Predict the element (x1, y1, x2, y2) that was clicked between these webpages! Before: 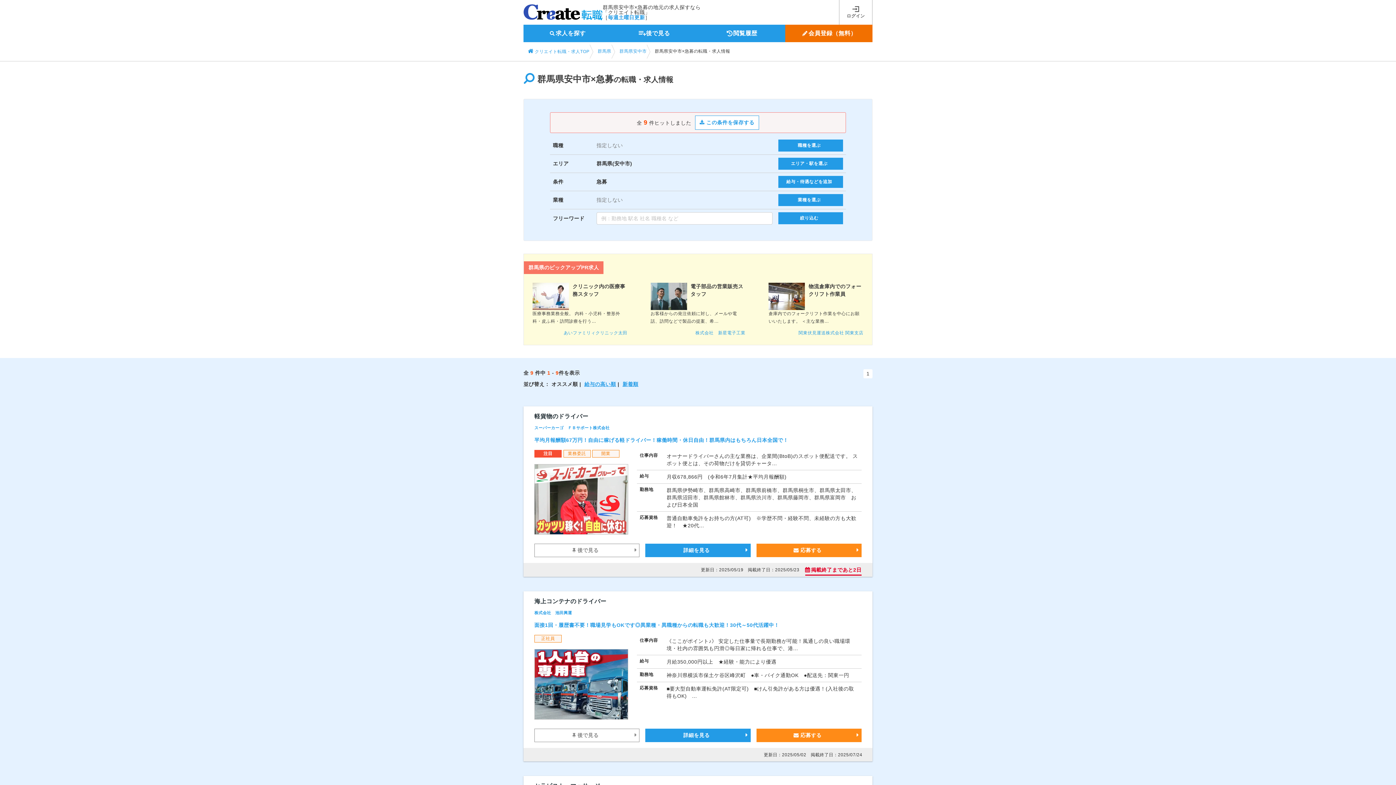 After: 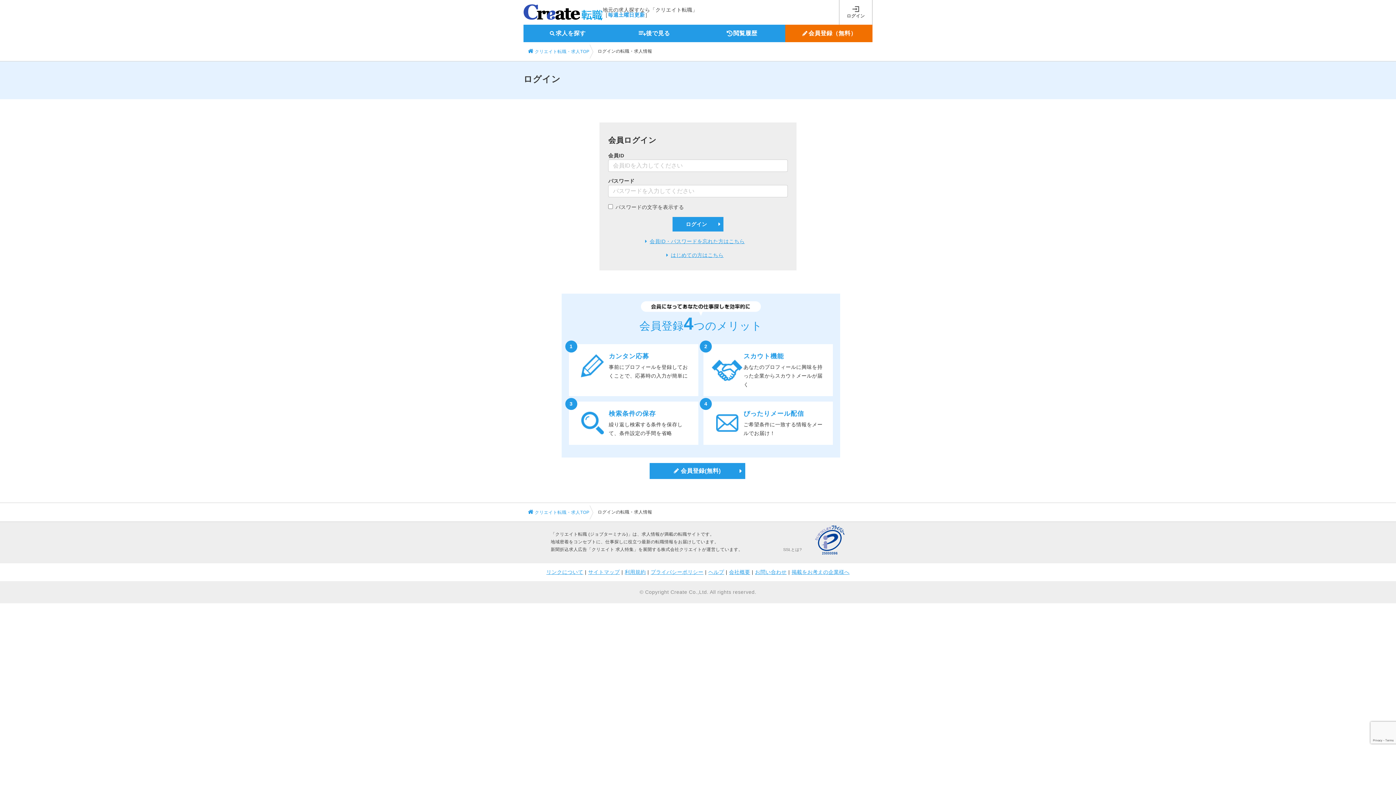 Action: label: ログイン bbox: (839, 0, 872, 24)